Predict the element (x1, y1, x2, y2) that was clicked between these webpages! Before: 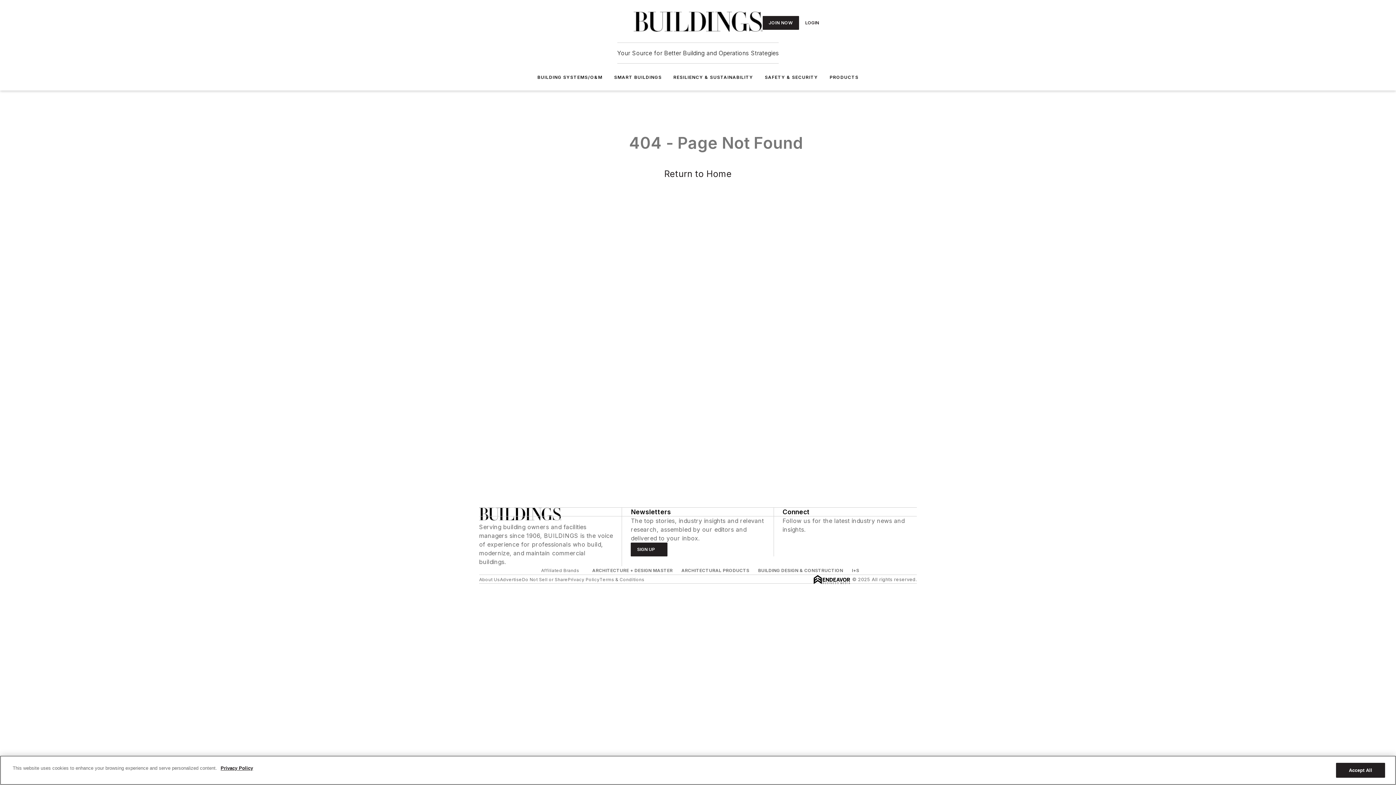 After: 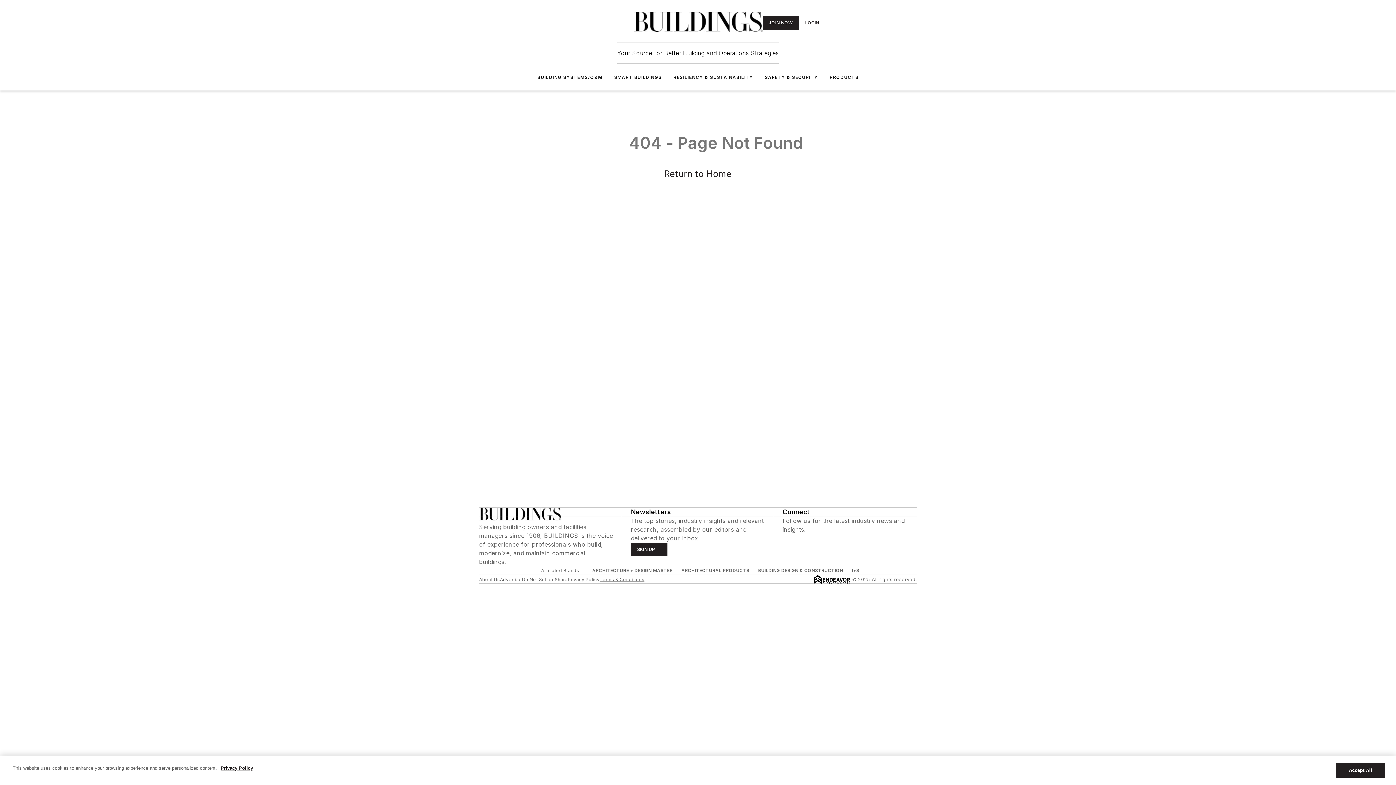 Action: label: Terms & Conditions bbox: (599, 576, 644, 582)